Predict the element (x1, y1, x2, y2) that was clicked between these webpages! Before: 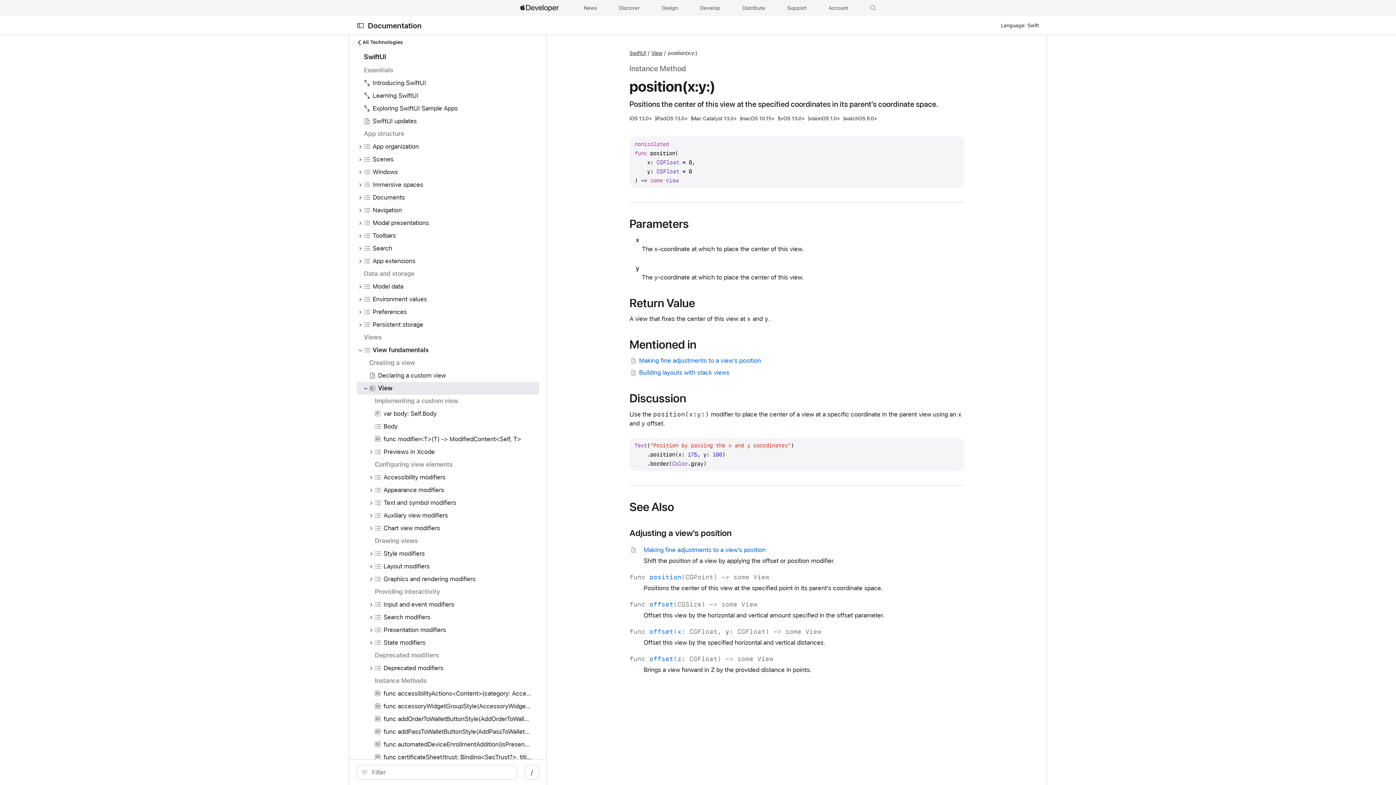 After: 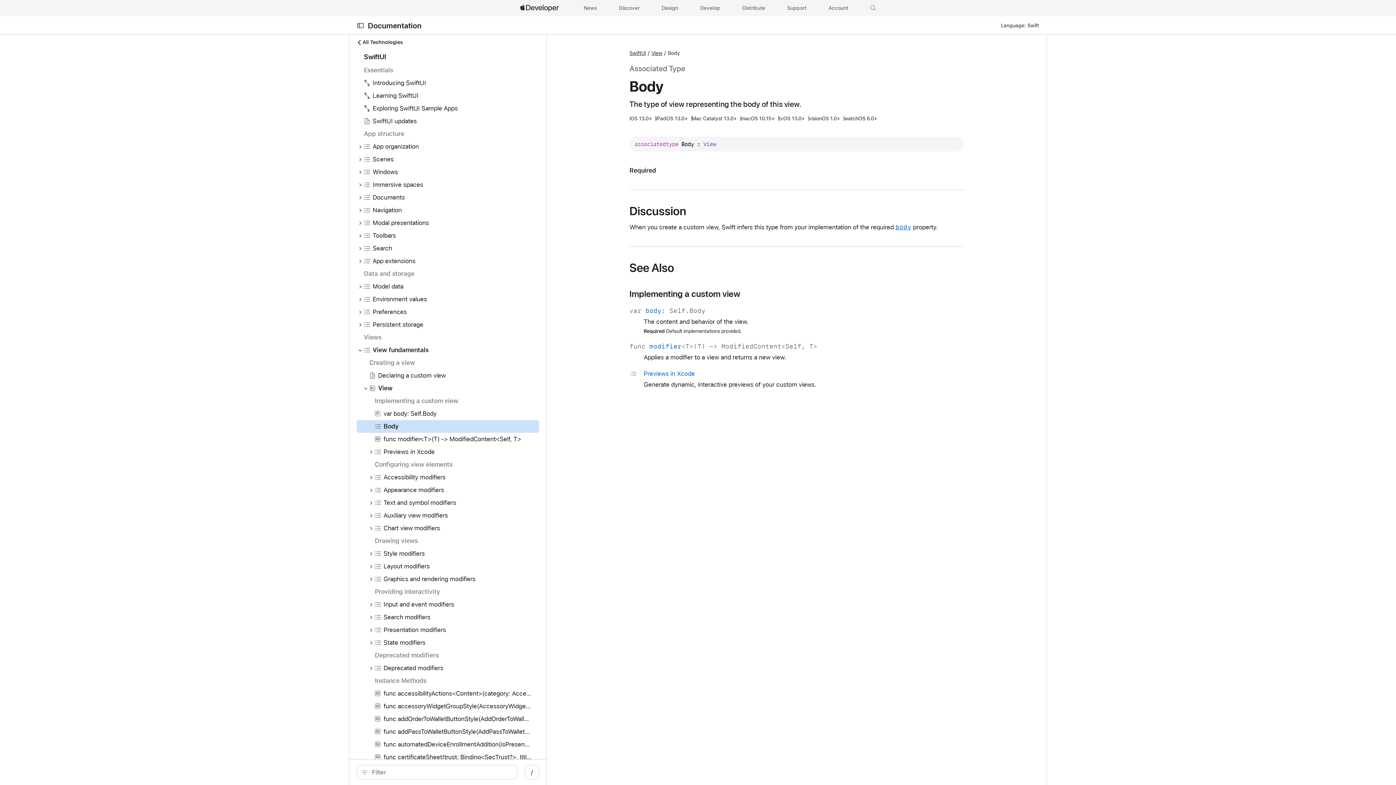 Action: bbox: (383, 422, 397, 431) label: Body